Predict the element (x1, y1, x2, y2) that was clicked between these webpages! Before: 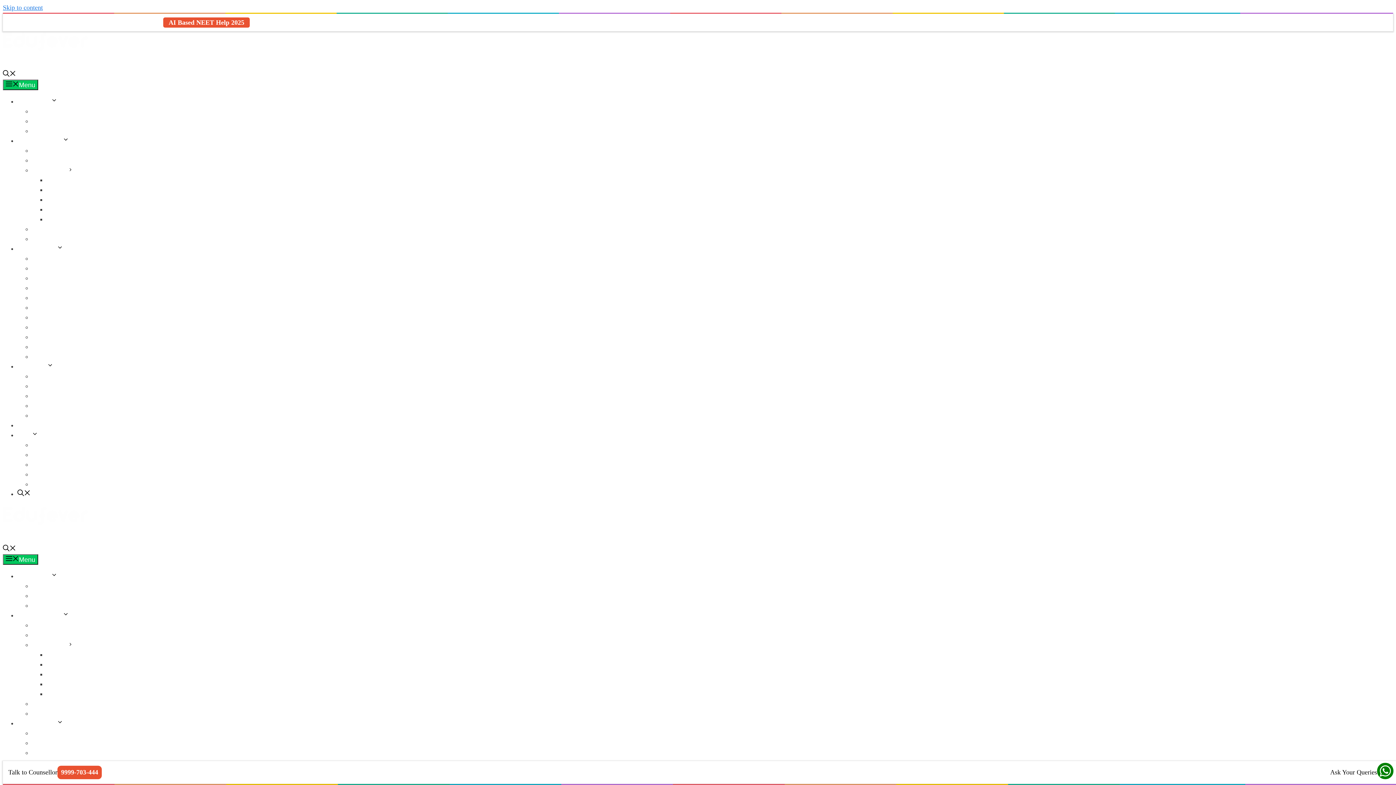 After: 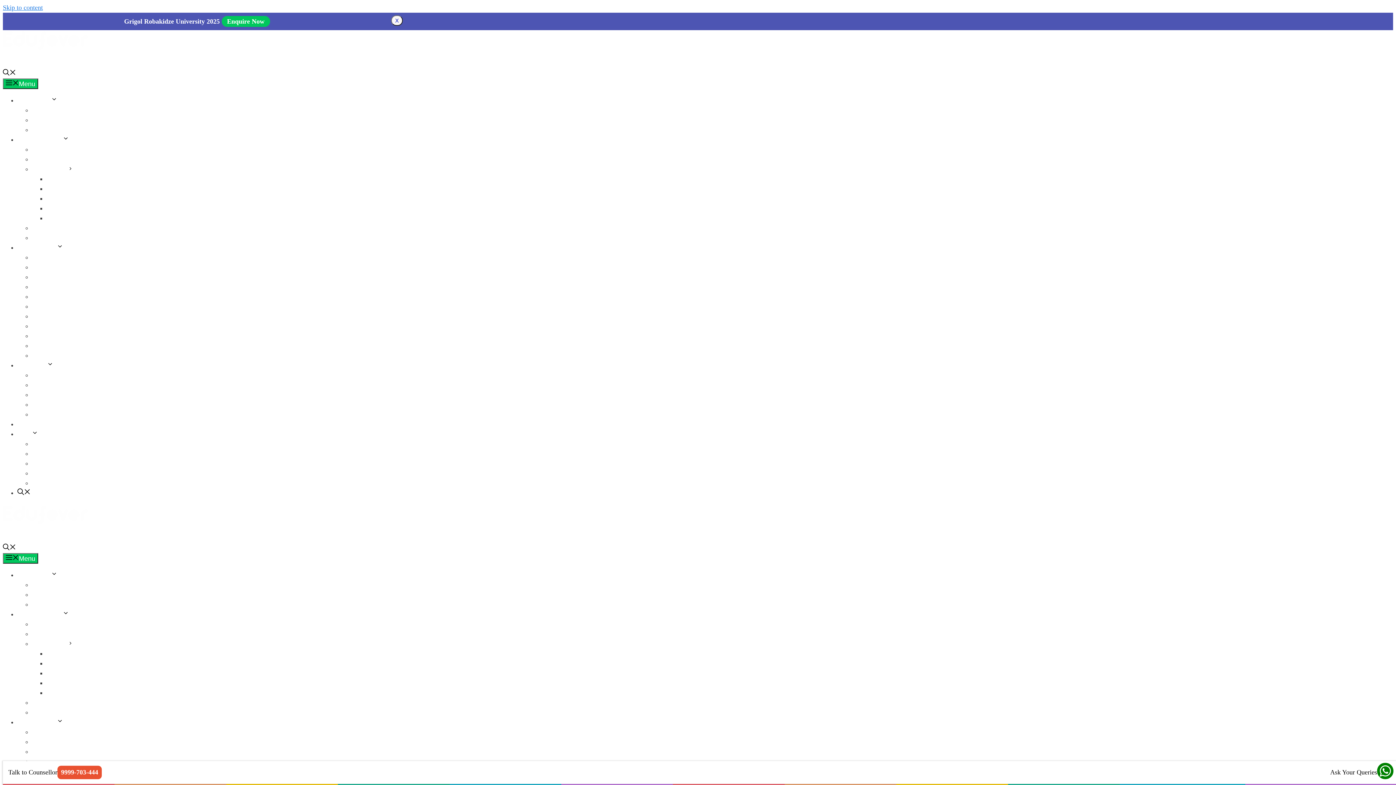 Action: label: MBBS in Russia bbox: (32, 285, 65, 291)